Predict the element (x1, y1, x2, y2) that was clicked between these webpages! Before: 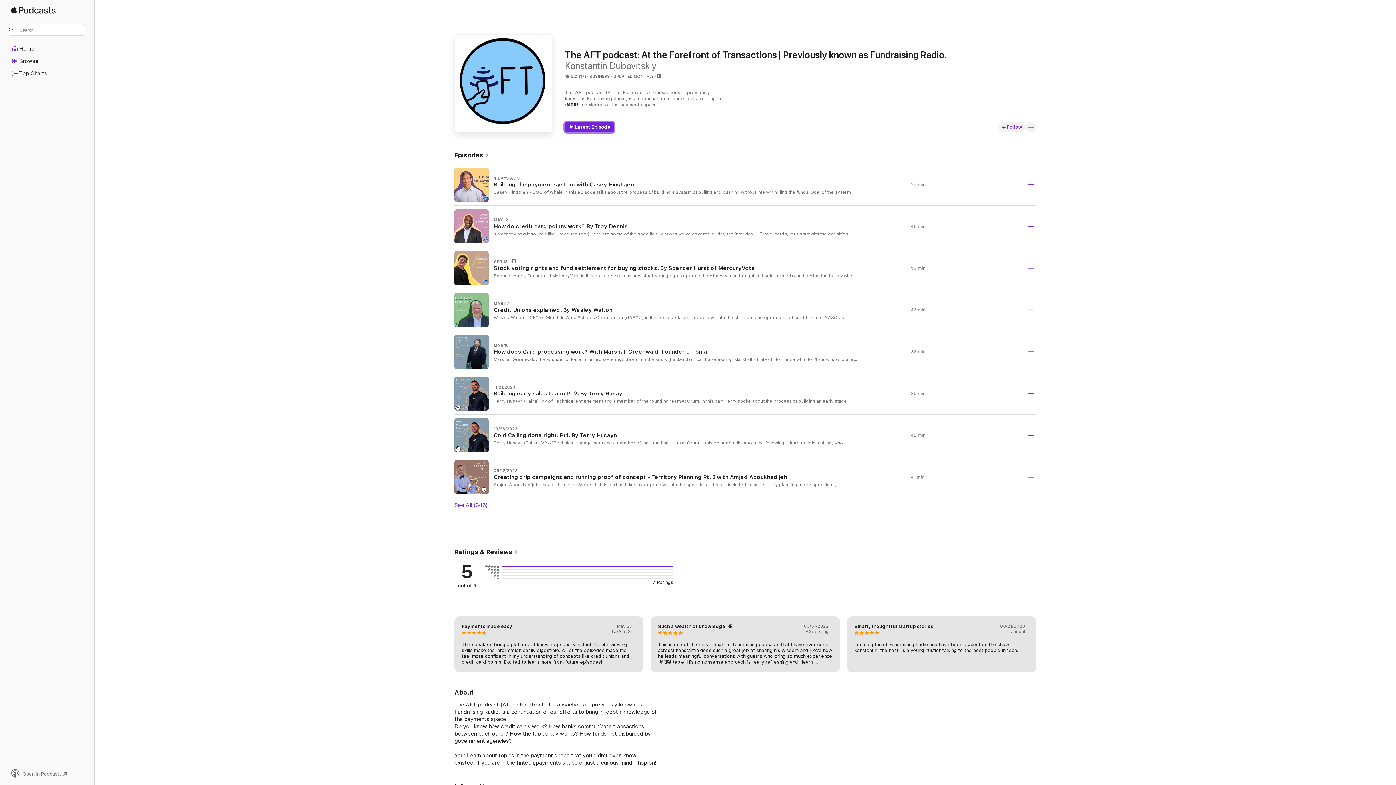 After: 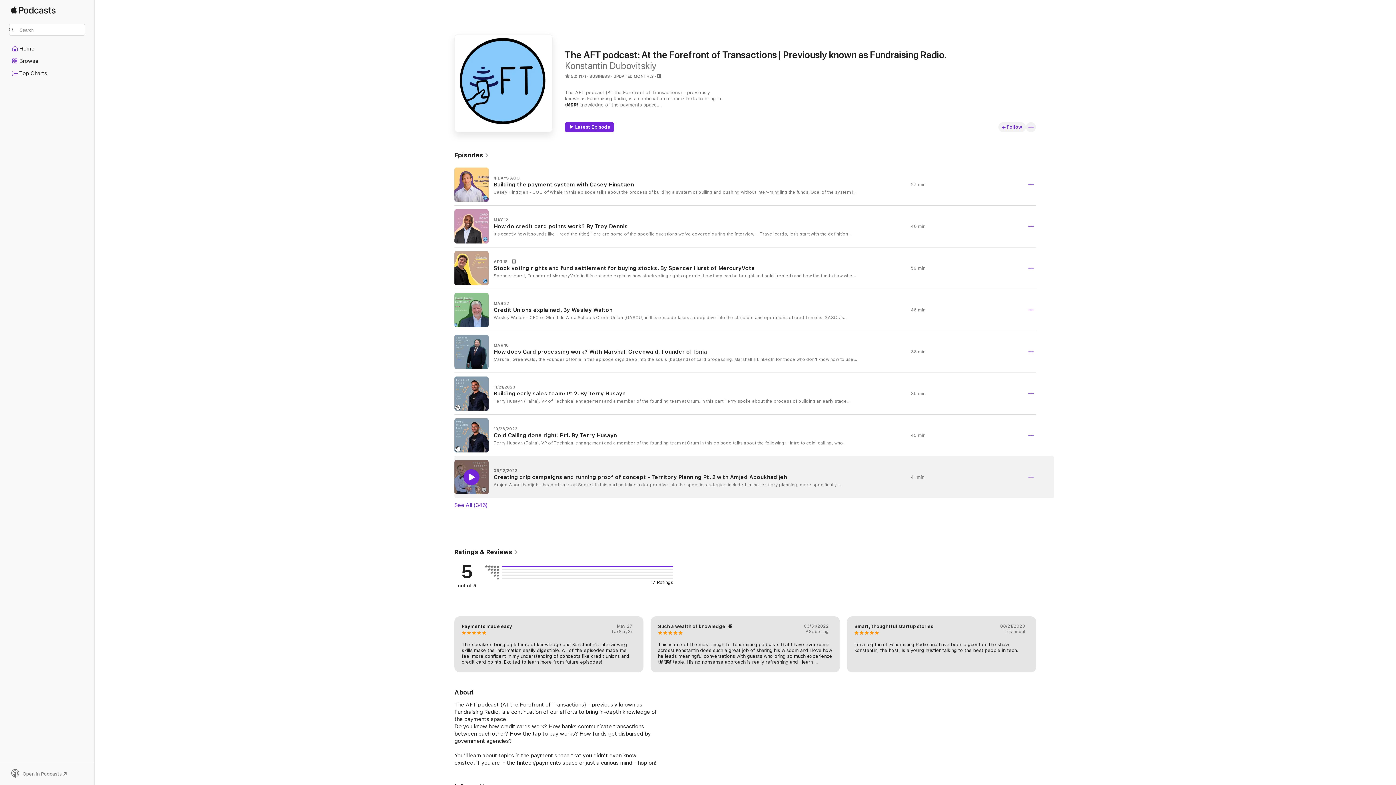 Action: bbox: (463, 469, 479, 485) label: Play